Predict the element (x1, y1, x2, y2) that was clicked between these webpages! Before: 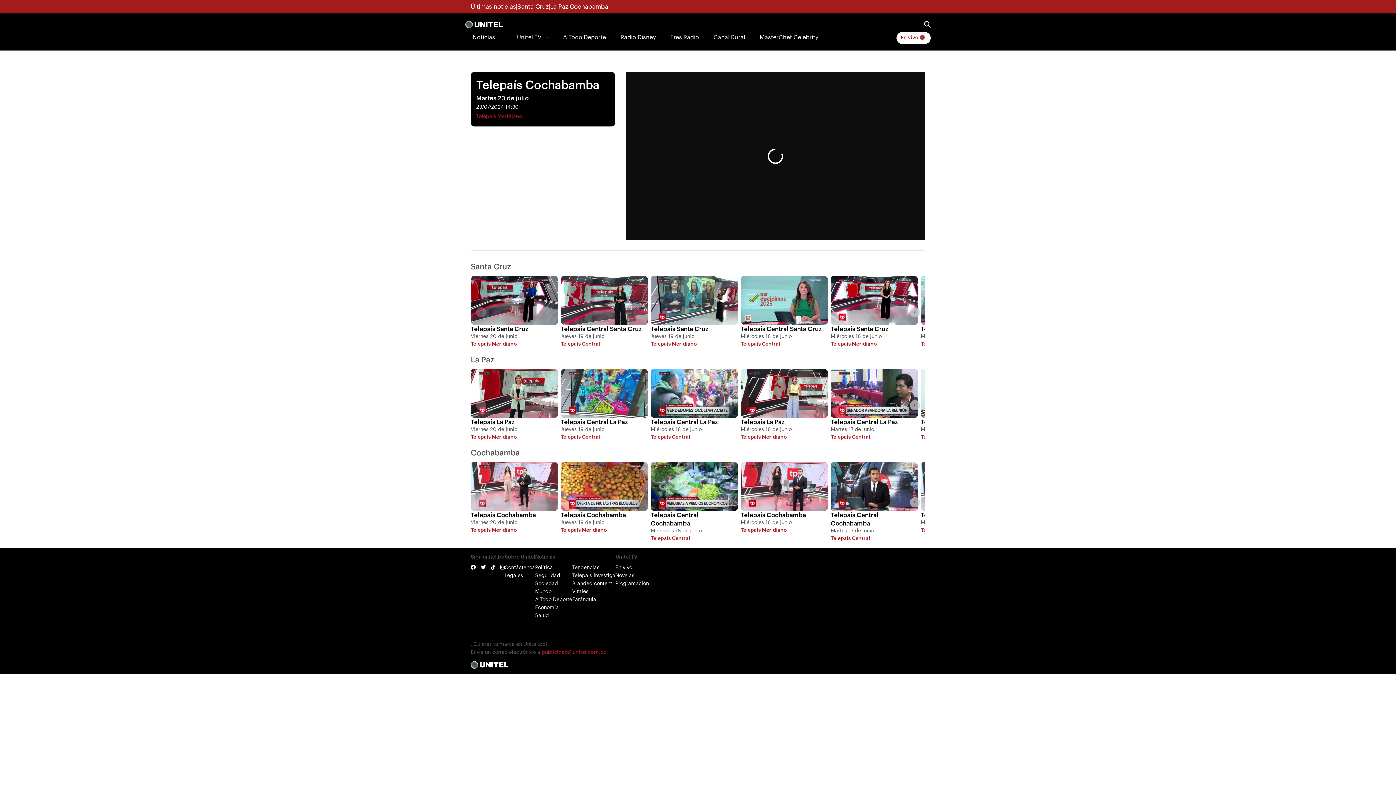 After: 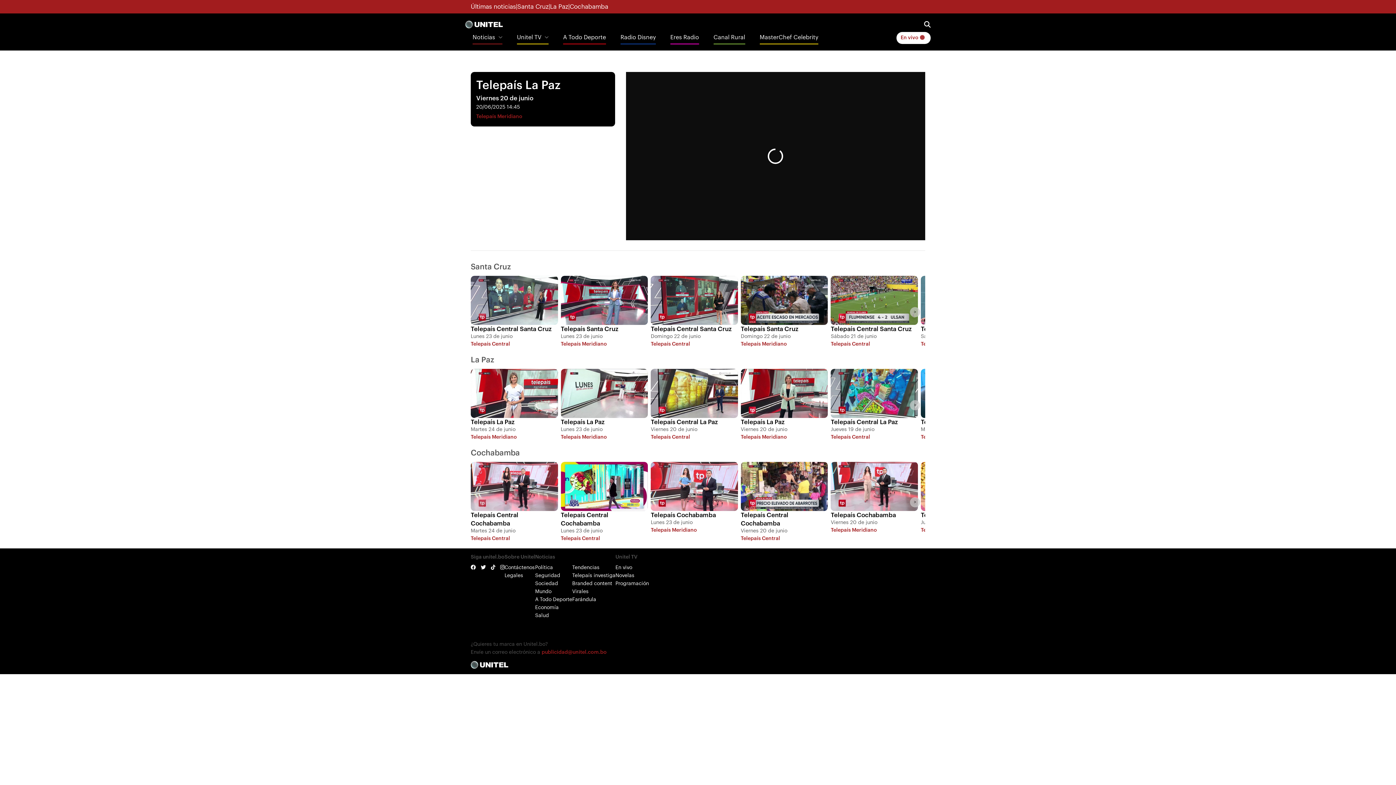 Action: bbox: (470, 411, 558, 416)